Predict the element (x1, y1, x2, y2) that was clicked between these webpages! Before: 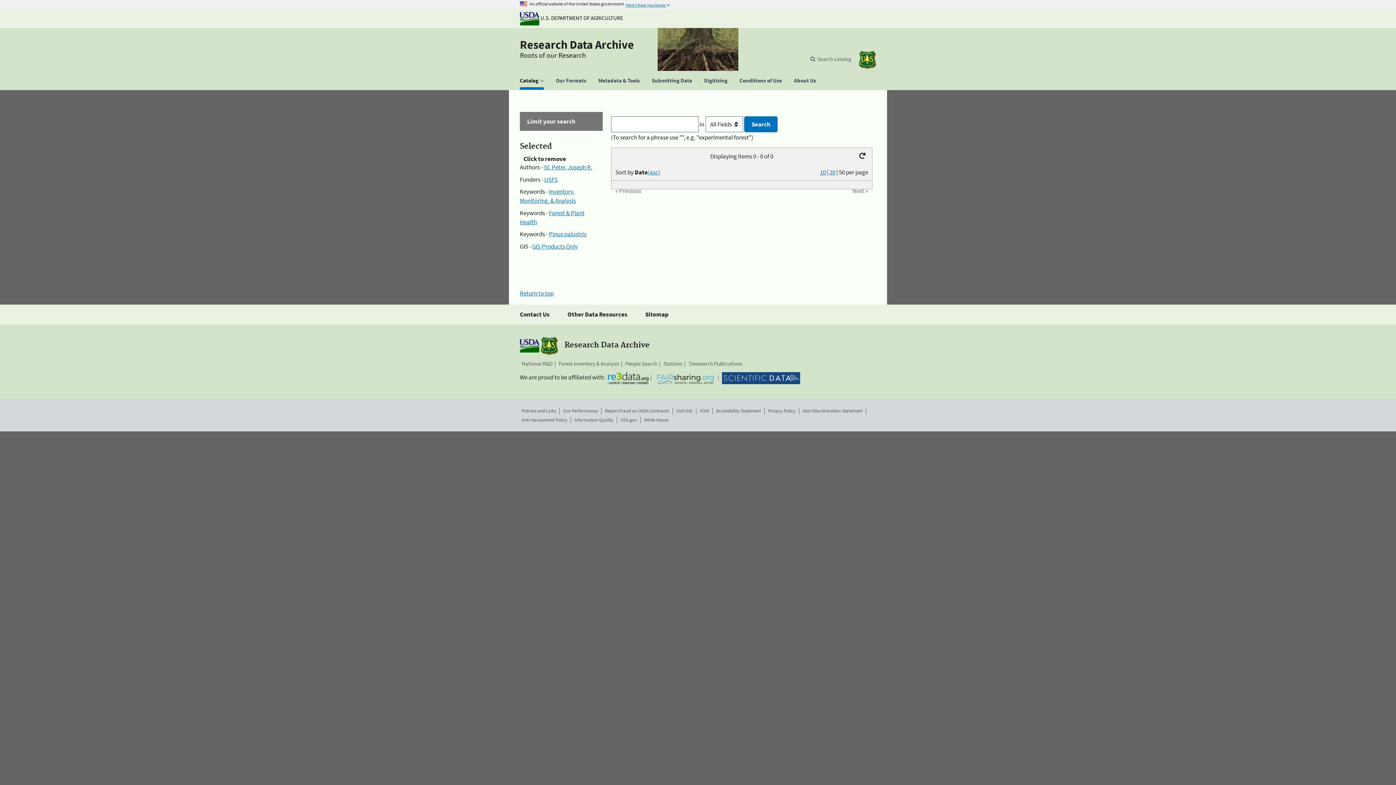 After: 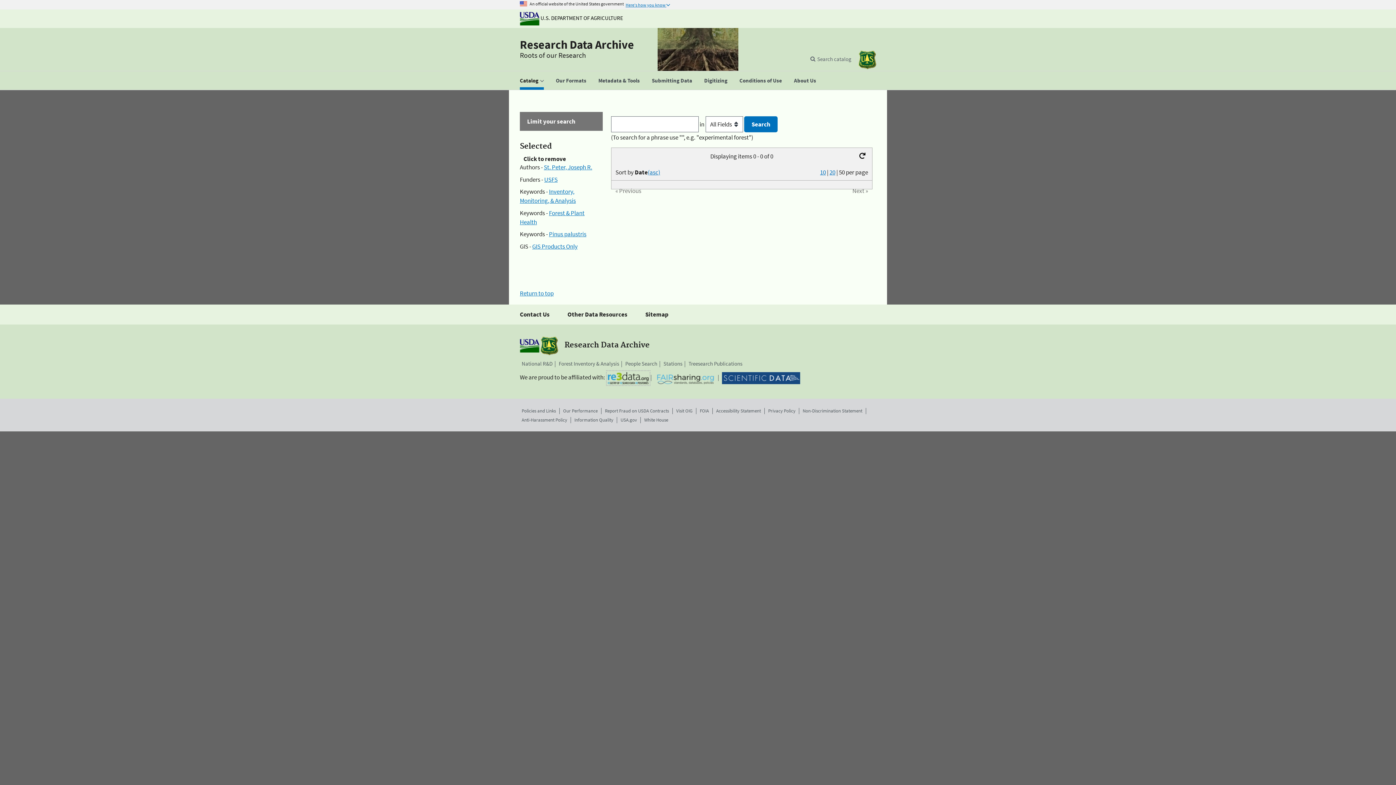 Action: bbox: (608, 372, 648, 384)